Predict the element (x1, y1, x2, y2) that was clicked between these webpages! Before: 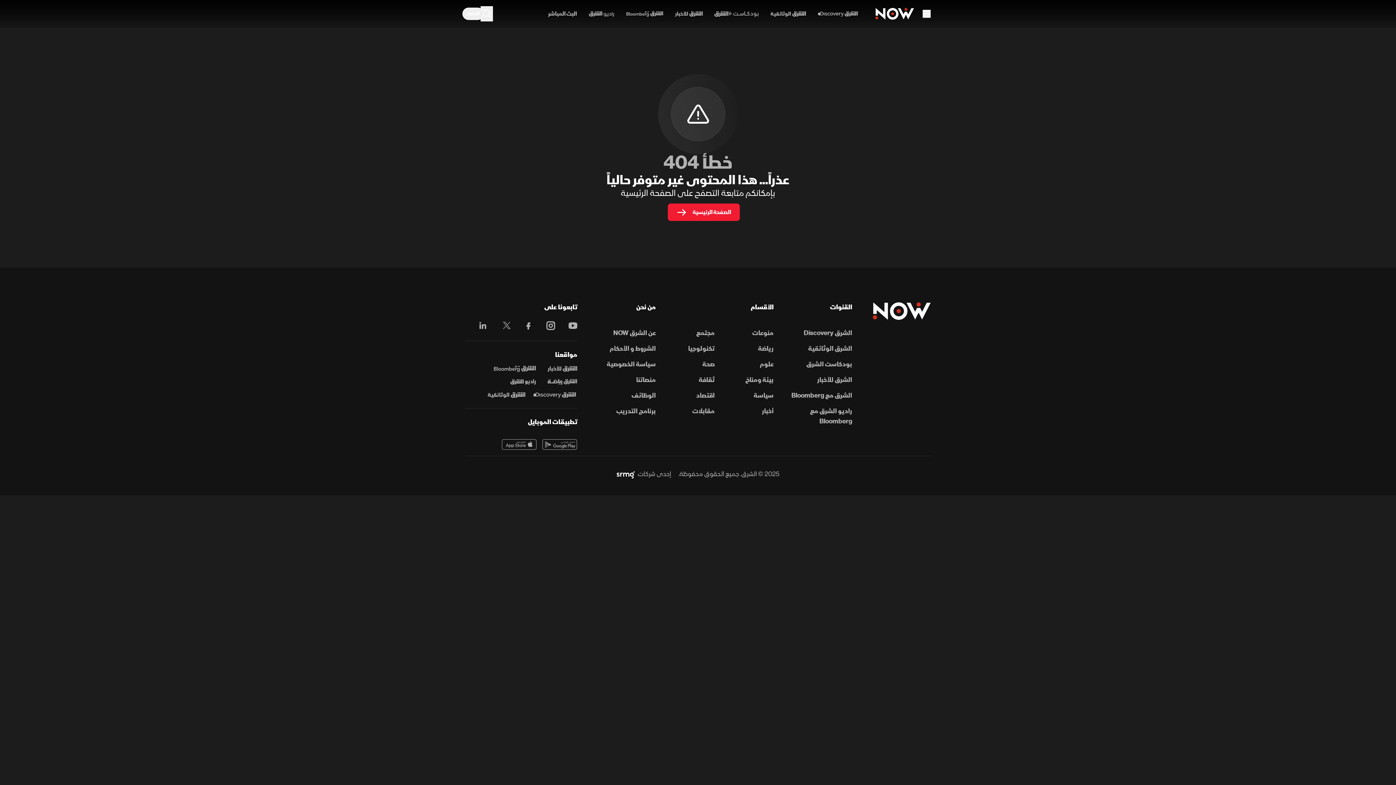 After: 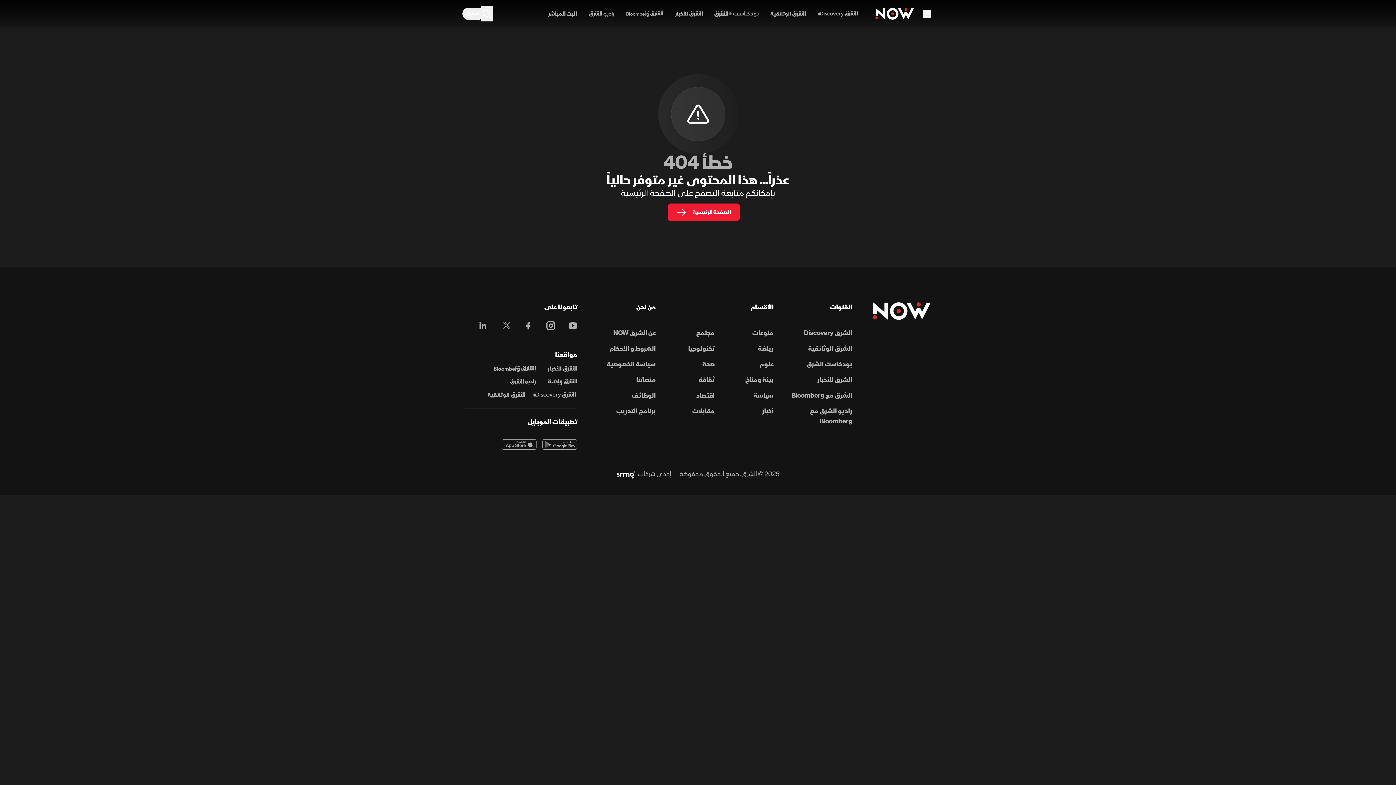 Action: bbox: (472, 321, 489, 332) label: Linked-in